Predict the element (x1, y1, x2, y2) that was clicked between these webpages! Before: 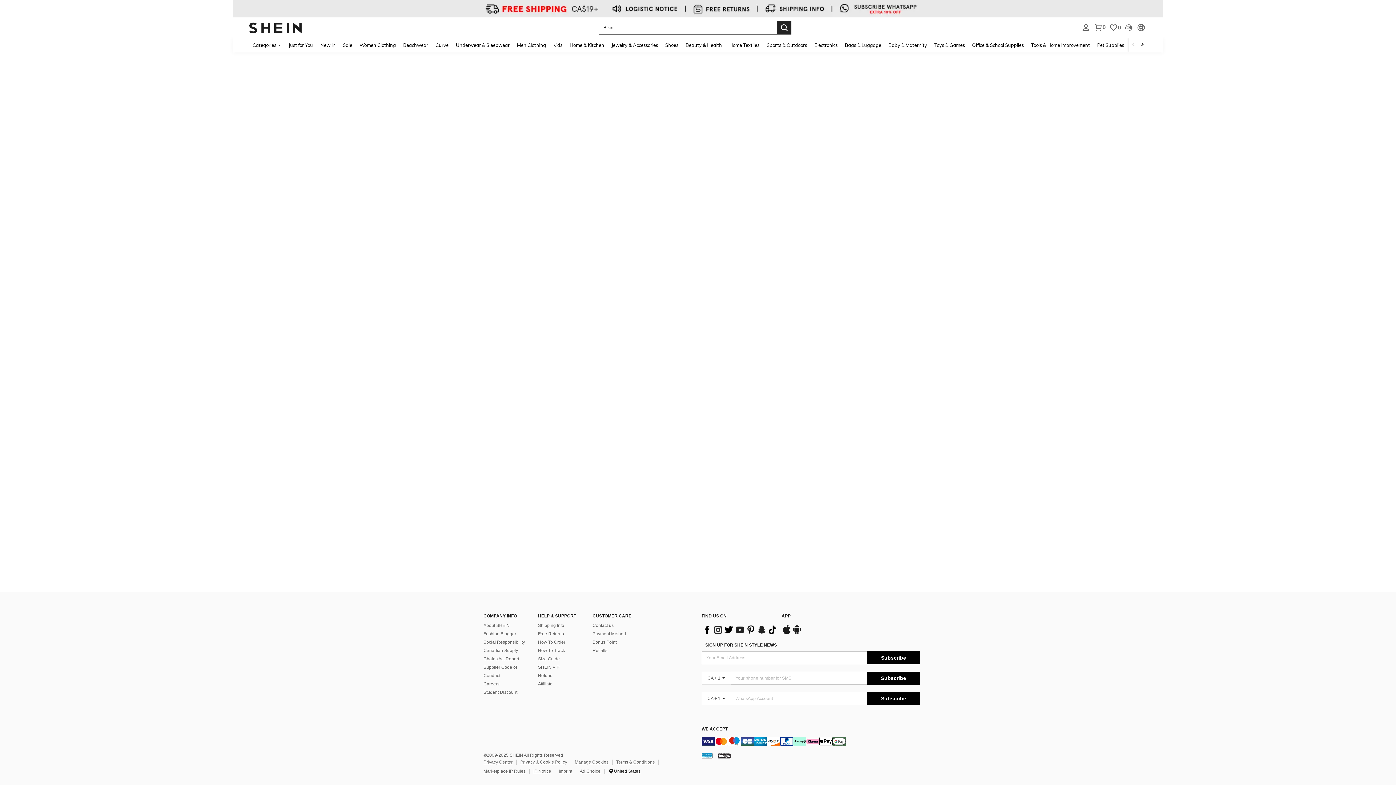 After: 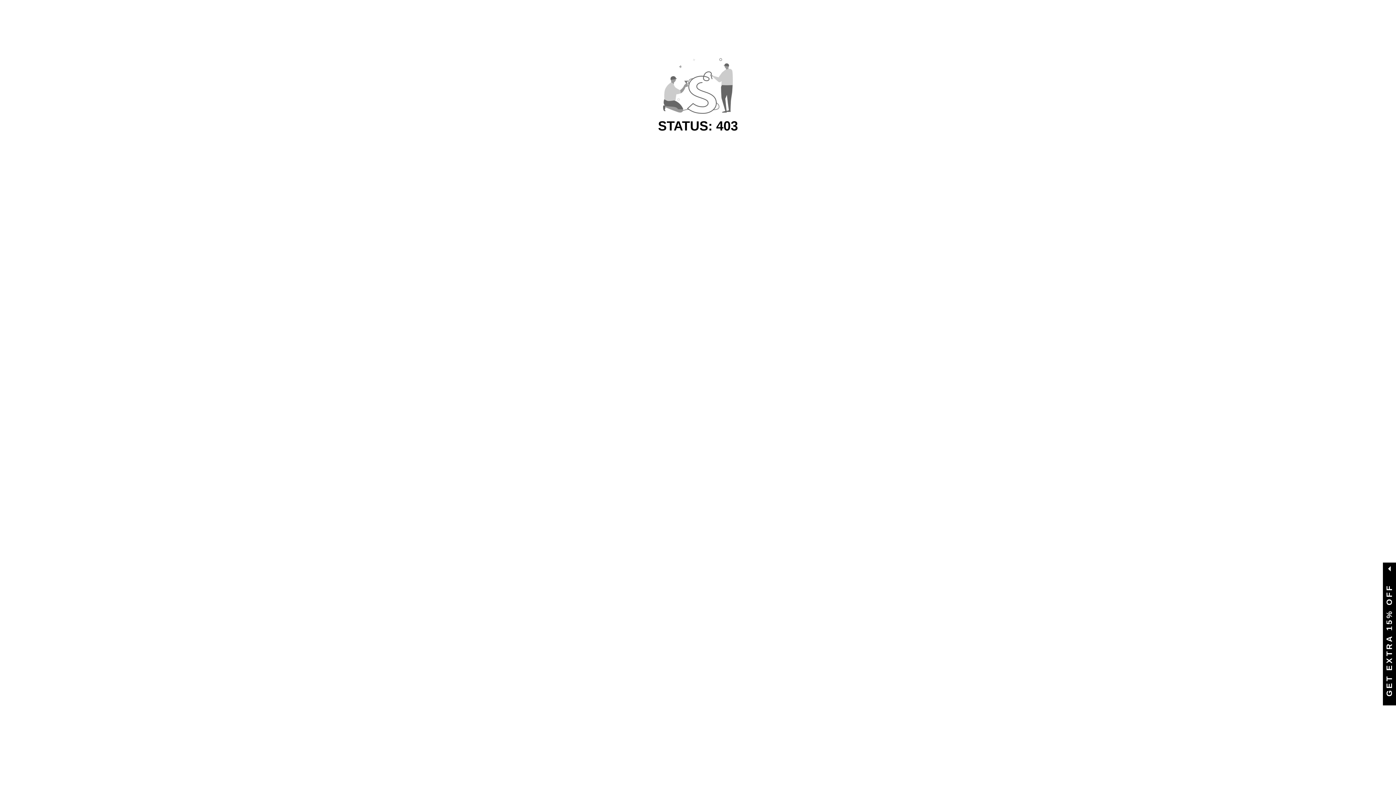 Action: bbox: (810, 37, 841, 52) label: Electronics